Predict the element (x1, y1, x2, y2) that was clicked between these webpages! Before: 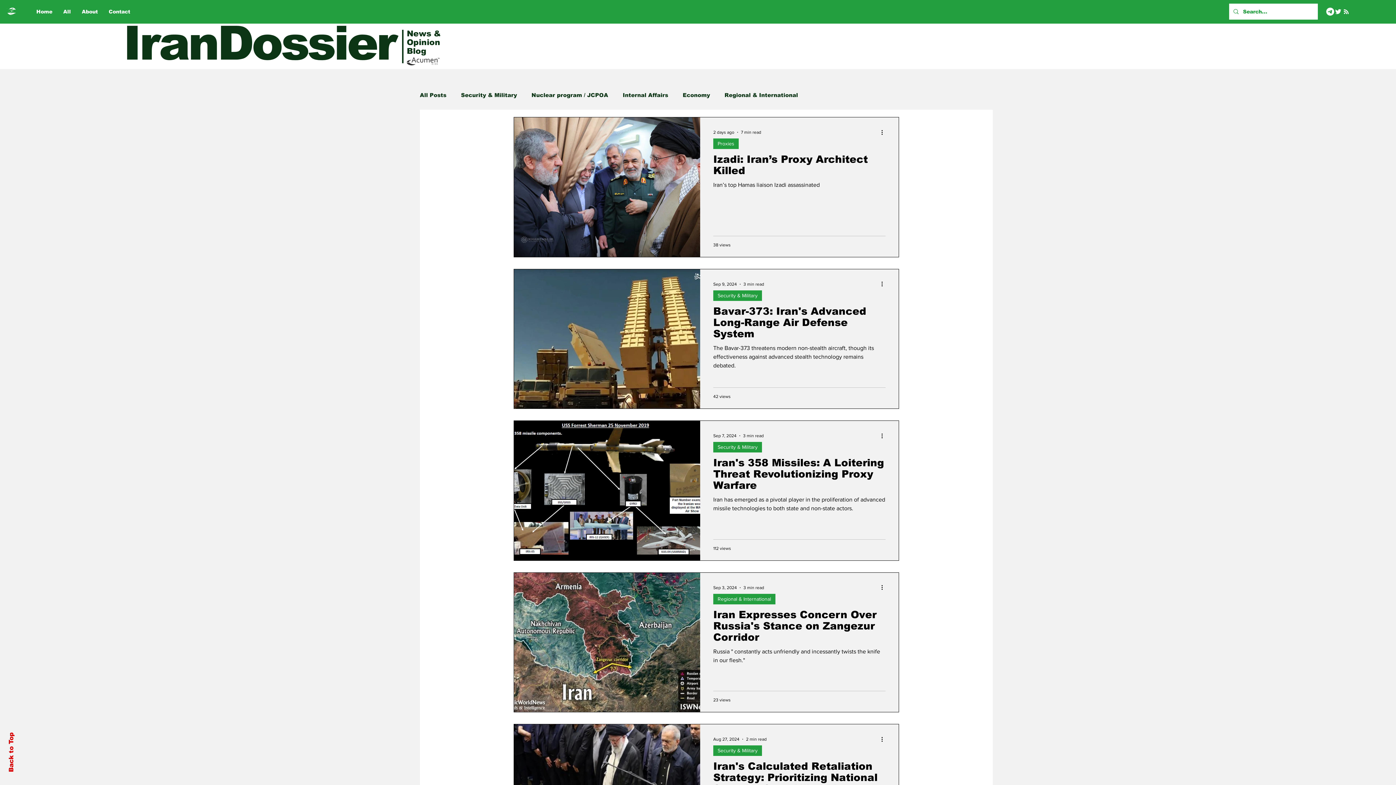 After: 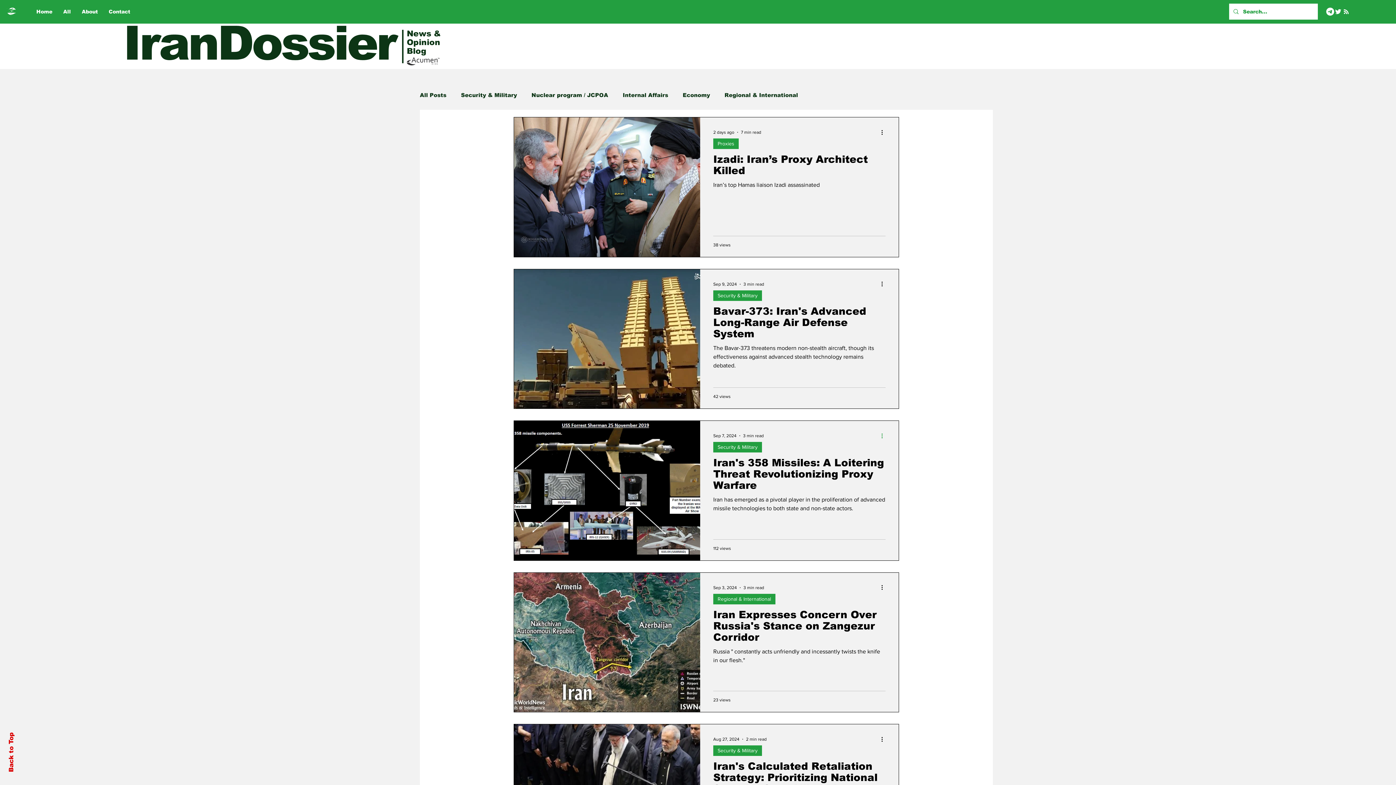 Action: label: More actions bbox: (880, 431, 889, 440)